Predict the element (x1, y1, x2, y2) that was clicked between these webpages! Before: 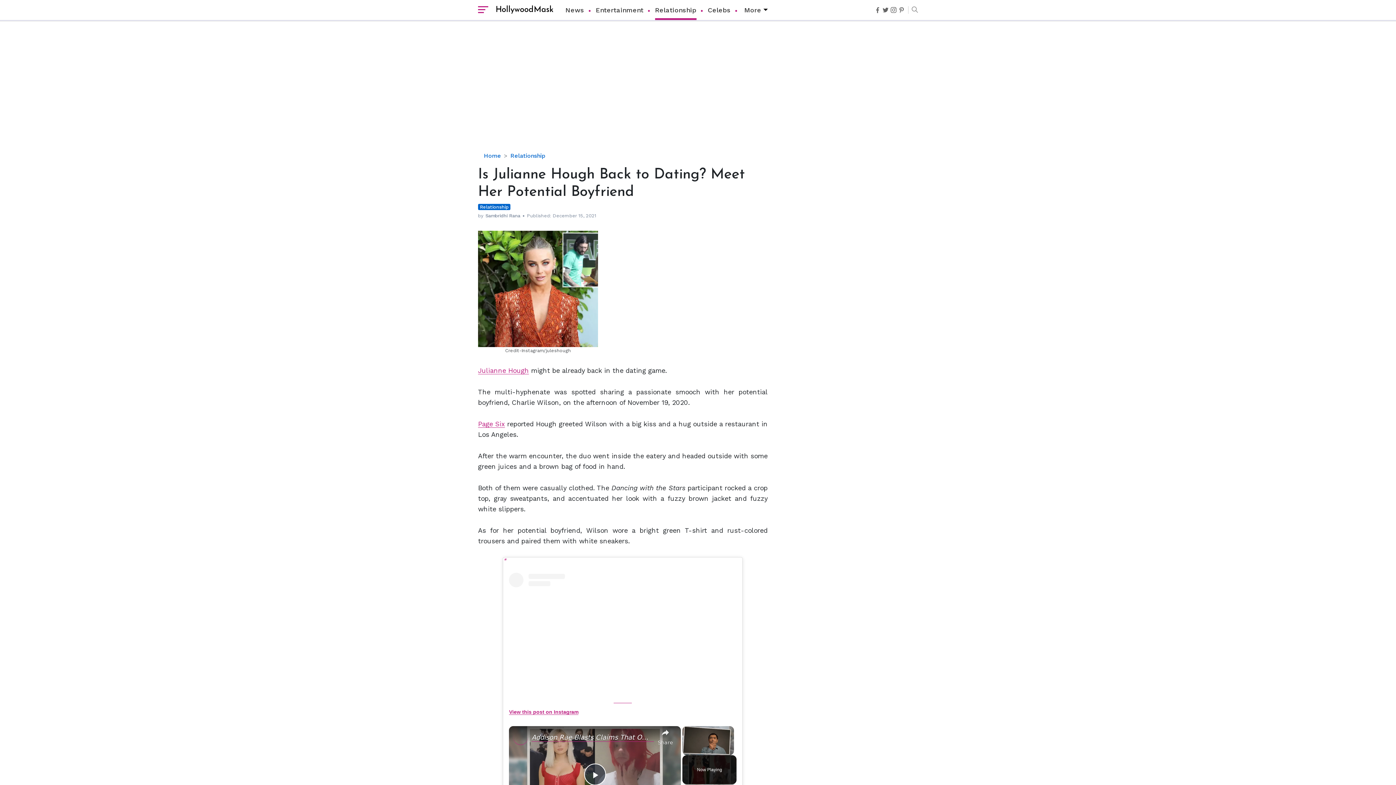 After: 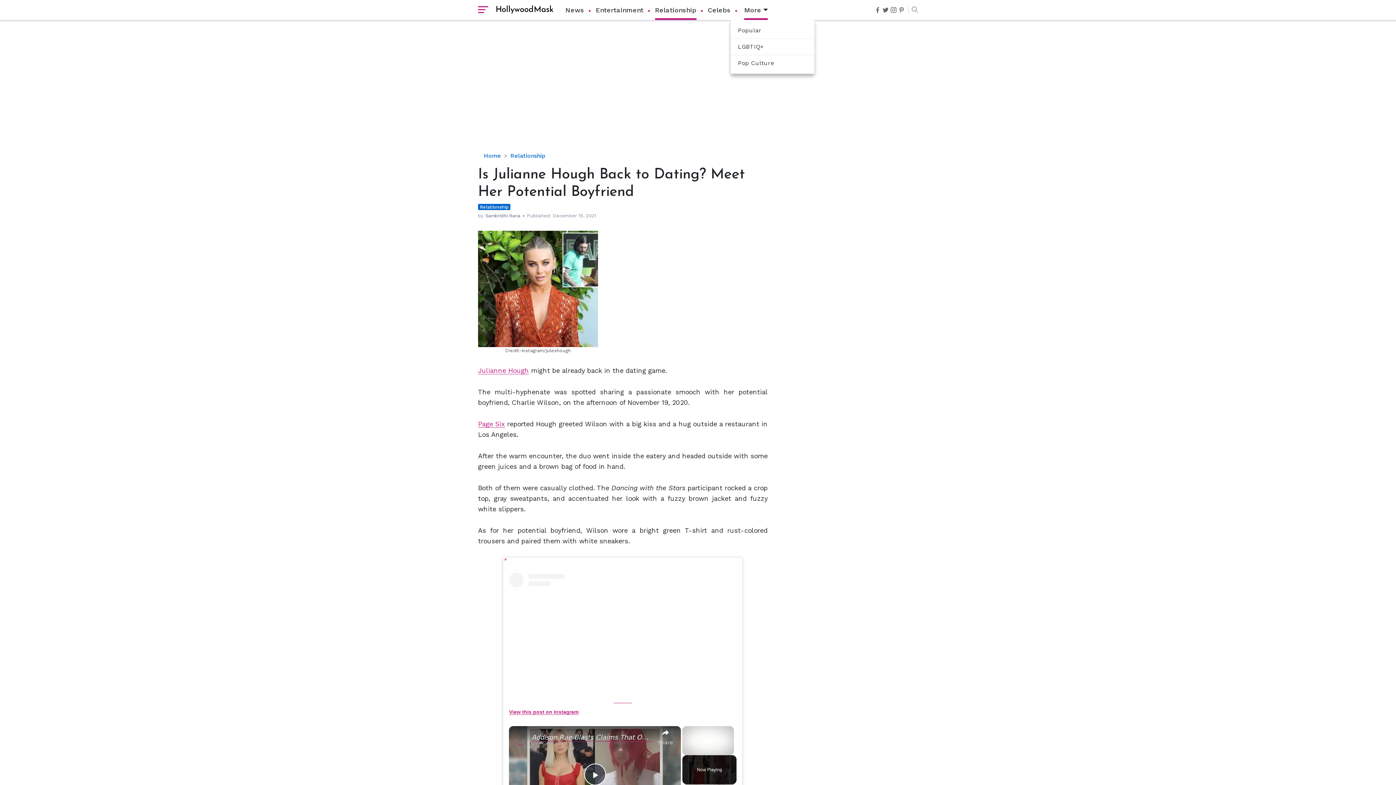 Action: label: More bbox: (744, 0, 768, 20)